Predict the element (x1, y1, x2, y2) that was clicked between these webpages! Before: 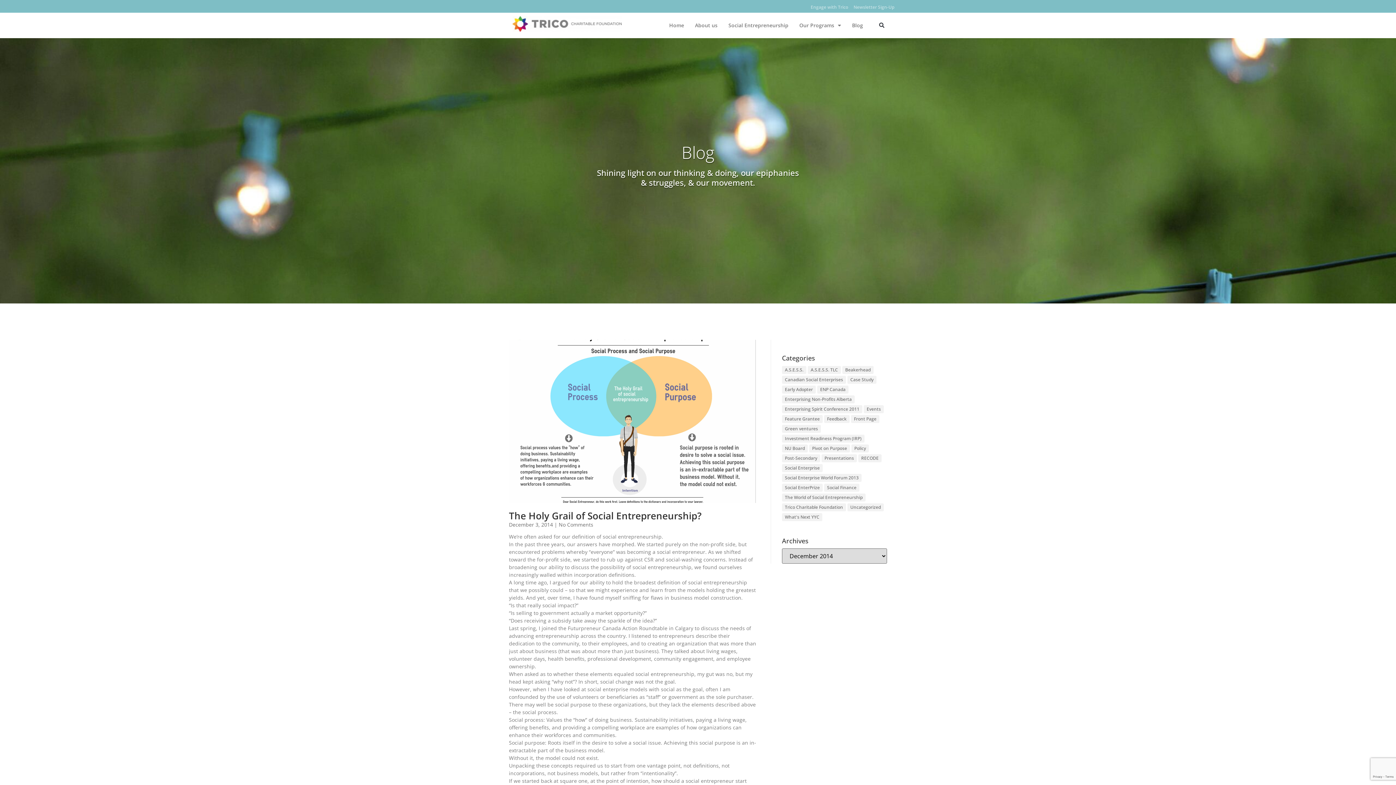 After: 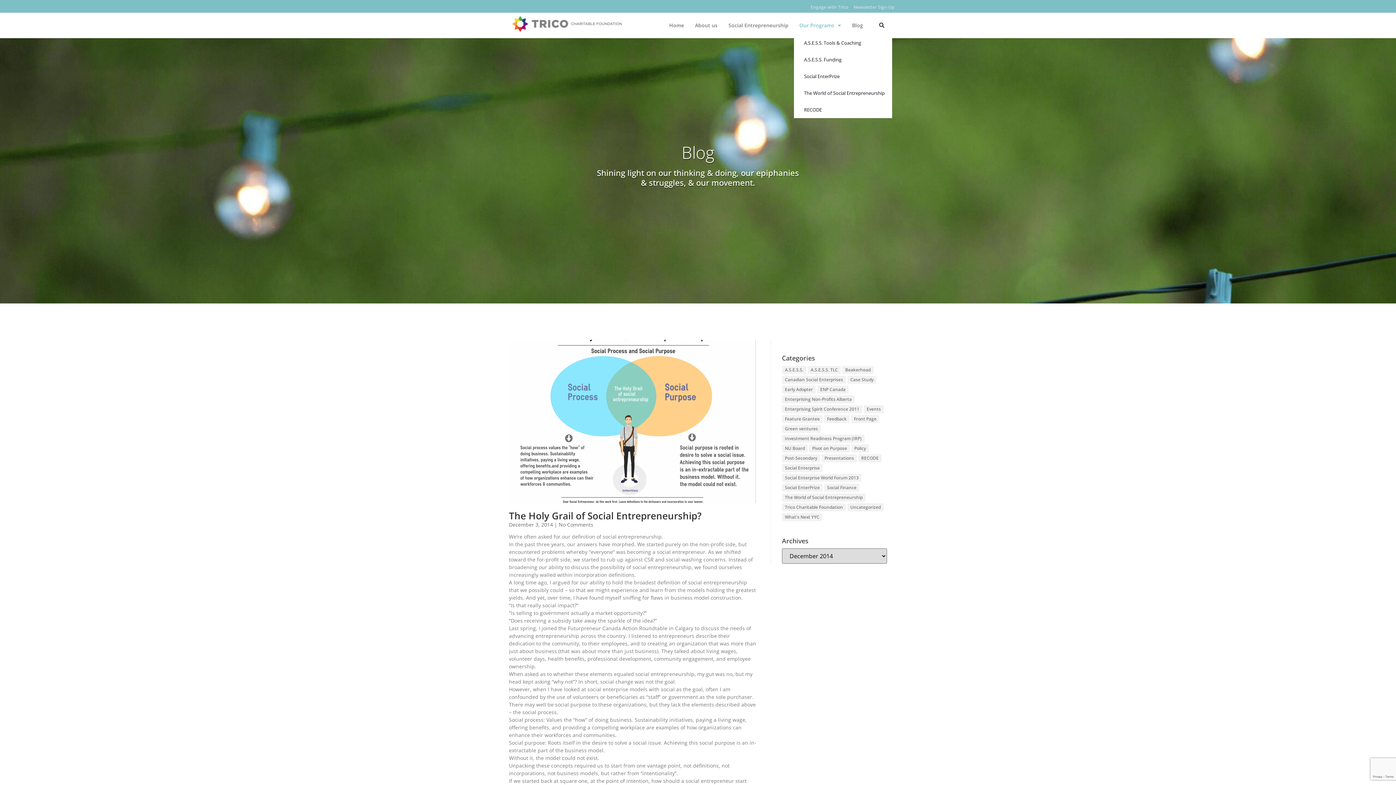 Action: bbox: (794, 16, 846, 34) label: Our Programs